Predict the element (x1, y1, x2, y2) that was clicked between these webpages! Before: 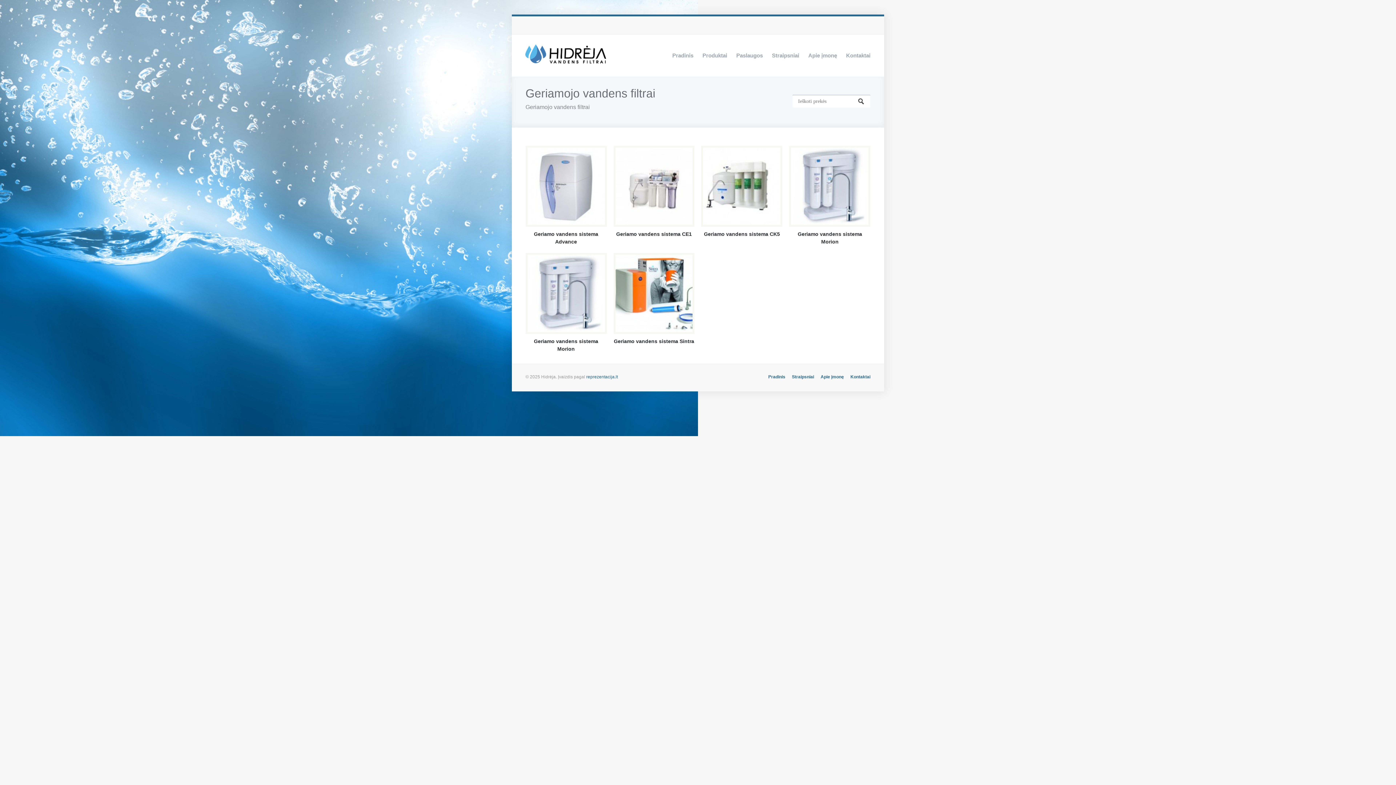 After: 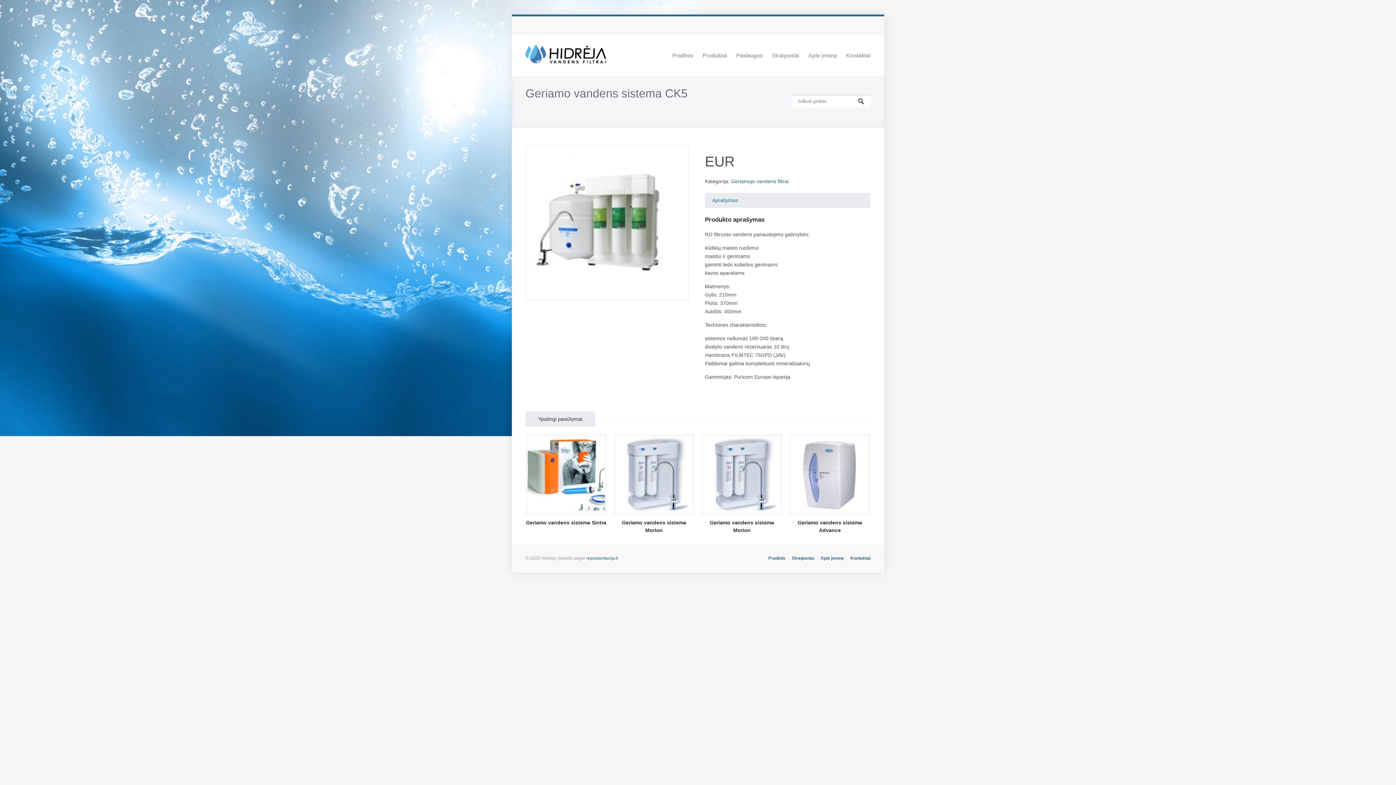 Action: bbox: (703, 147, 780, 225)